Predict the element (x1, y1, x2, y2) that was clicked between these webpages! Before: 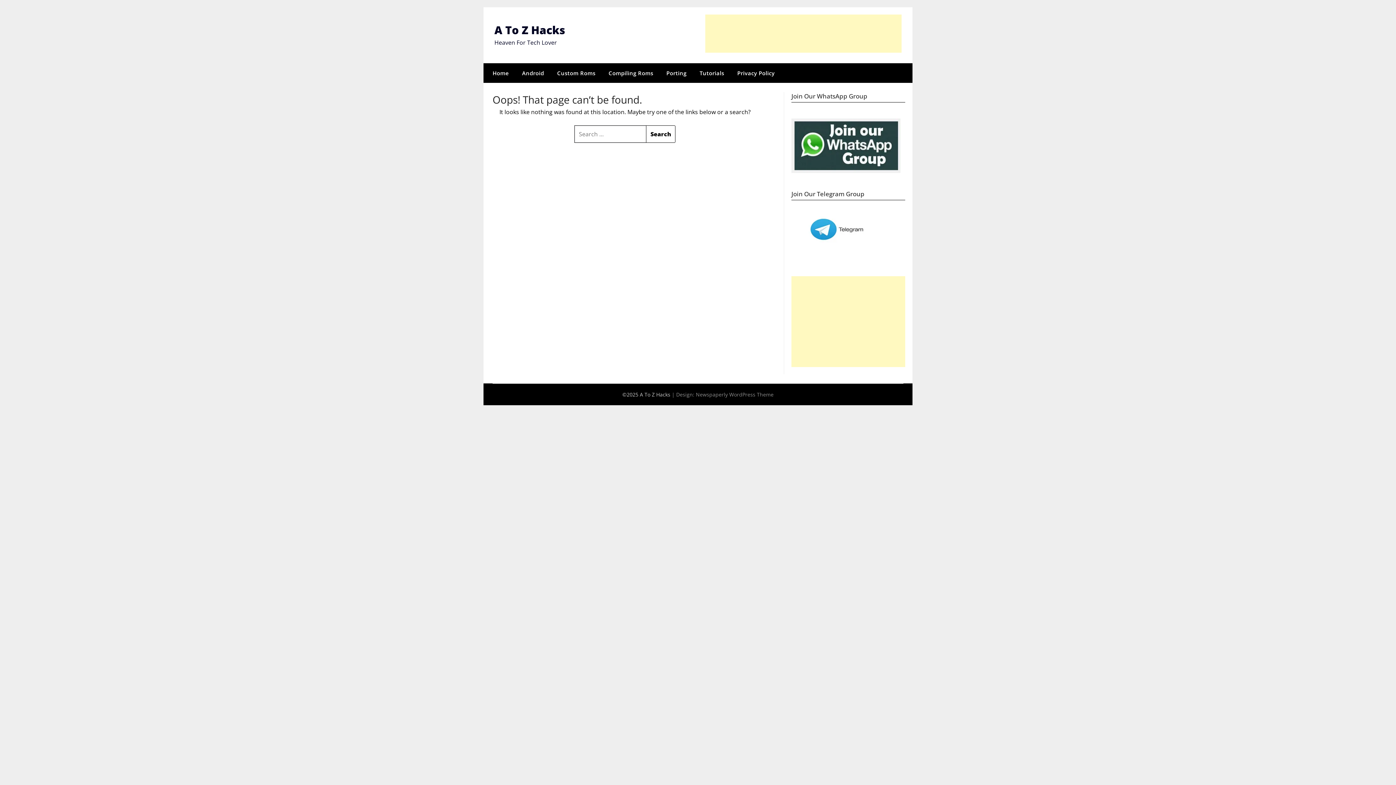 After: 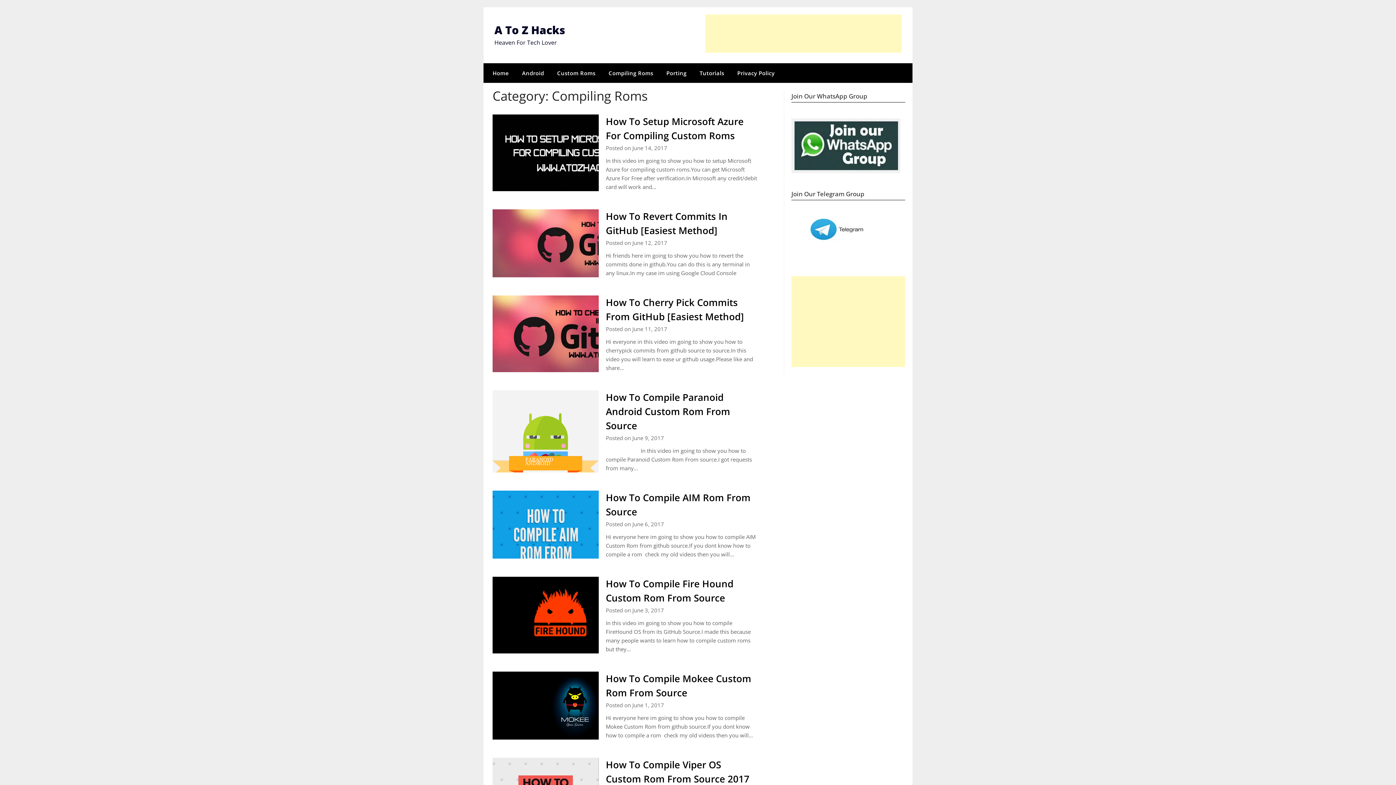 Action: label: Compiling Roms bbox: (602, 63, 659, 82)